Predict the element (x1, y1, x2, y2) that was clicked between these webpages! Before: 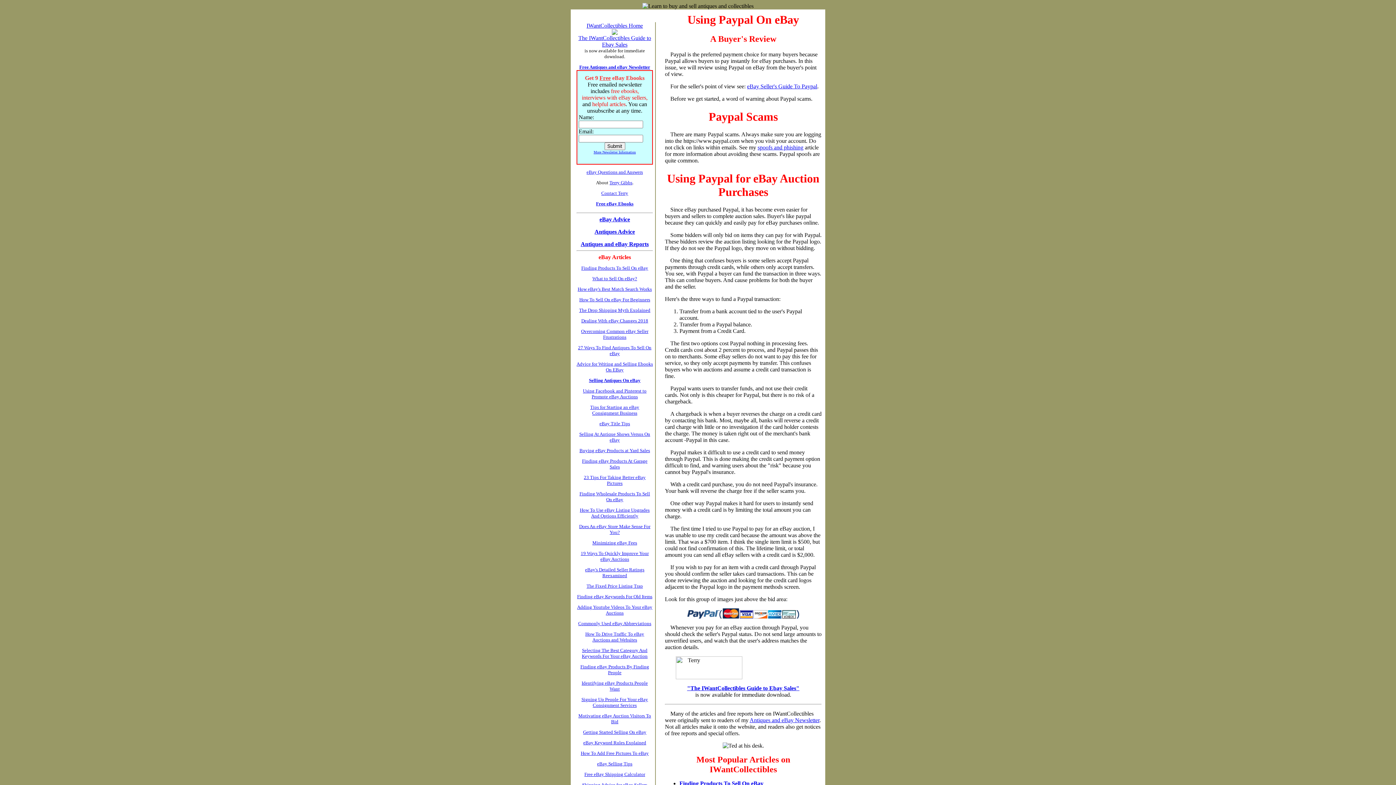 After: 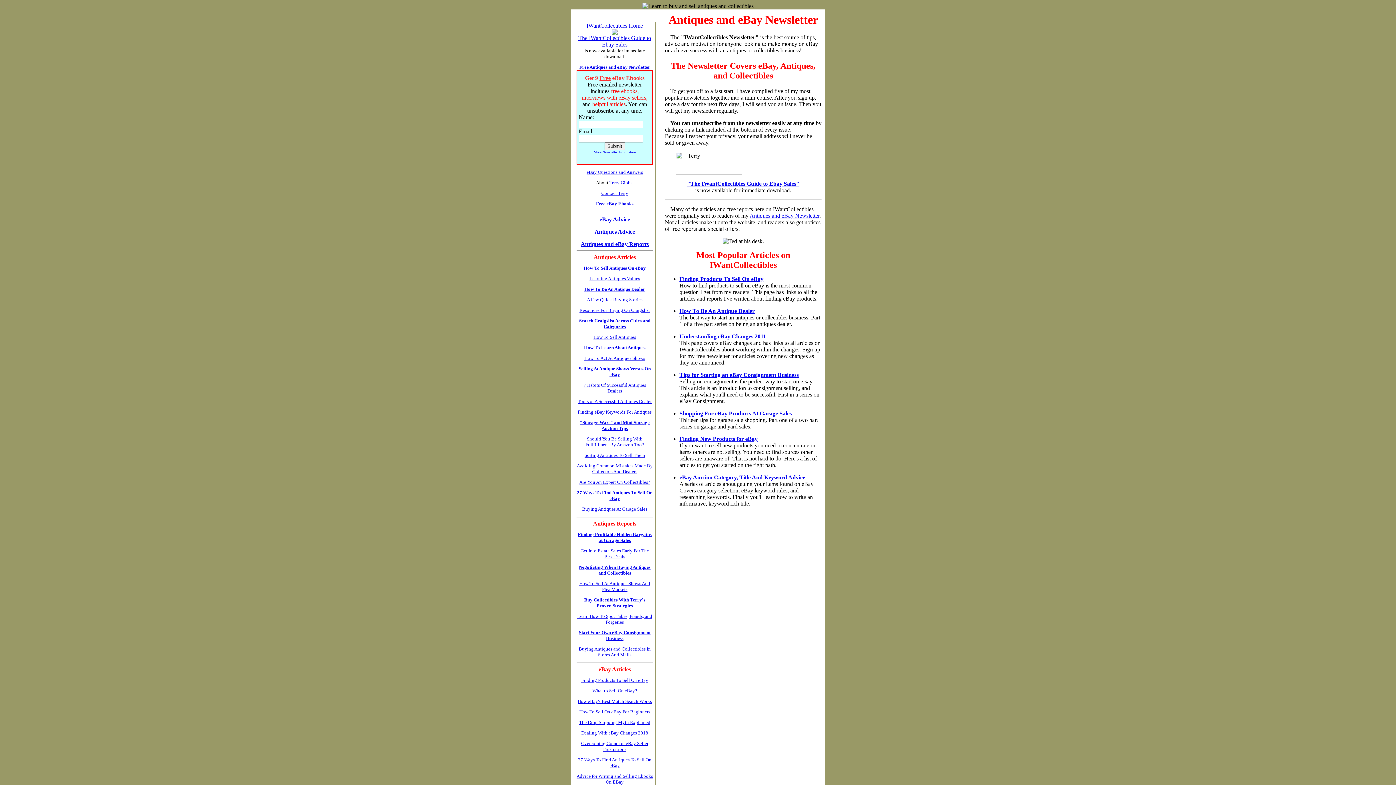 Action: bbox: (749, 717, 819, 723) label: Antiques and eBay Newsletter